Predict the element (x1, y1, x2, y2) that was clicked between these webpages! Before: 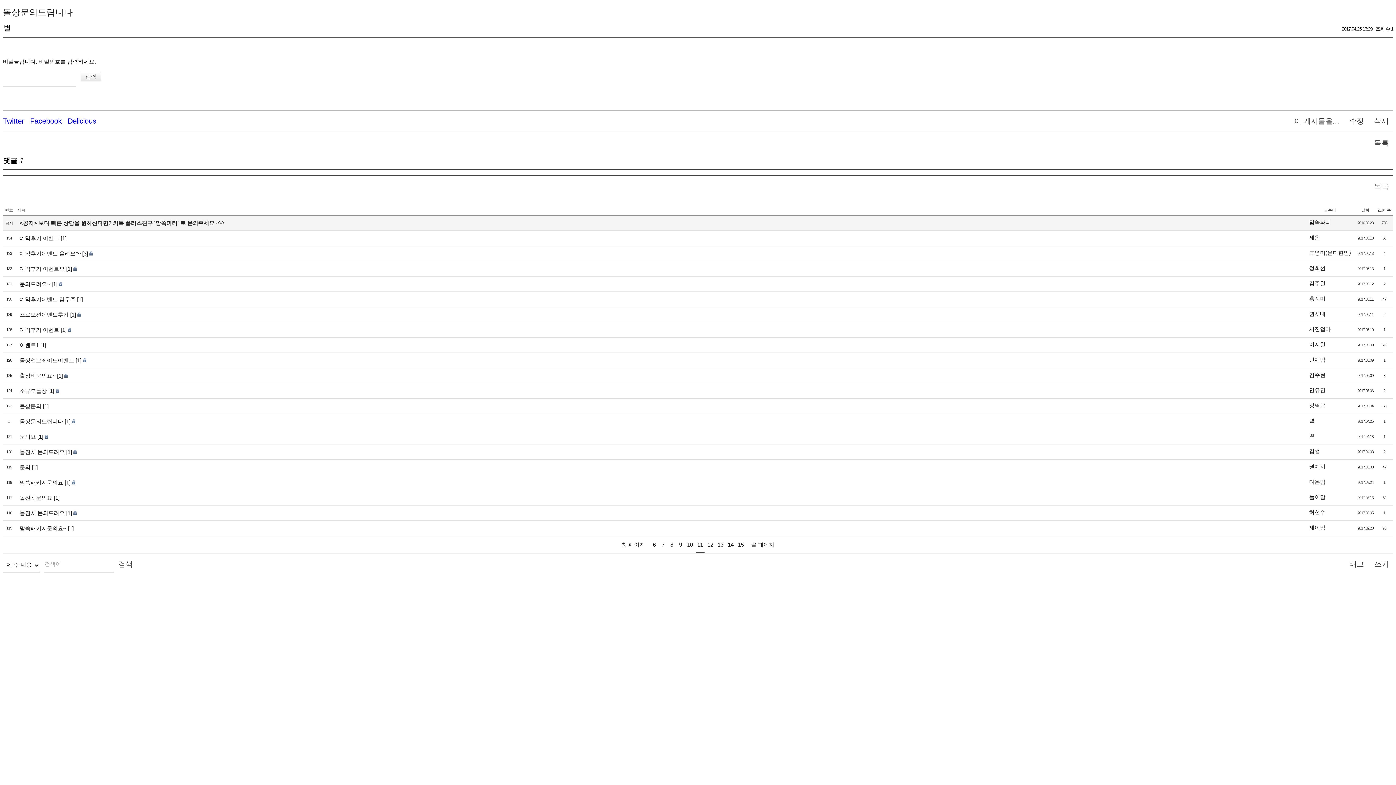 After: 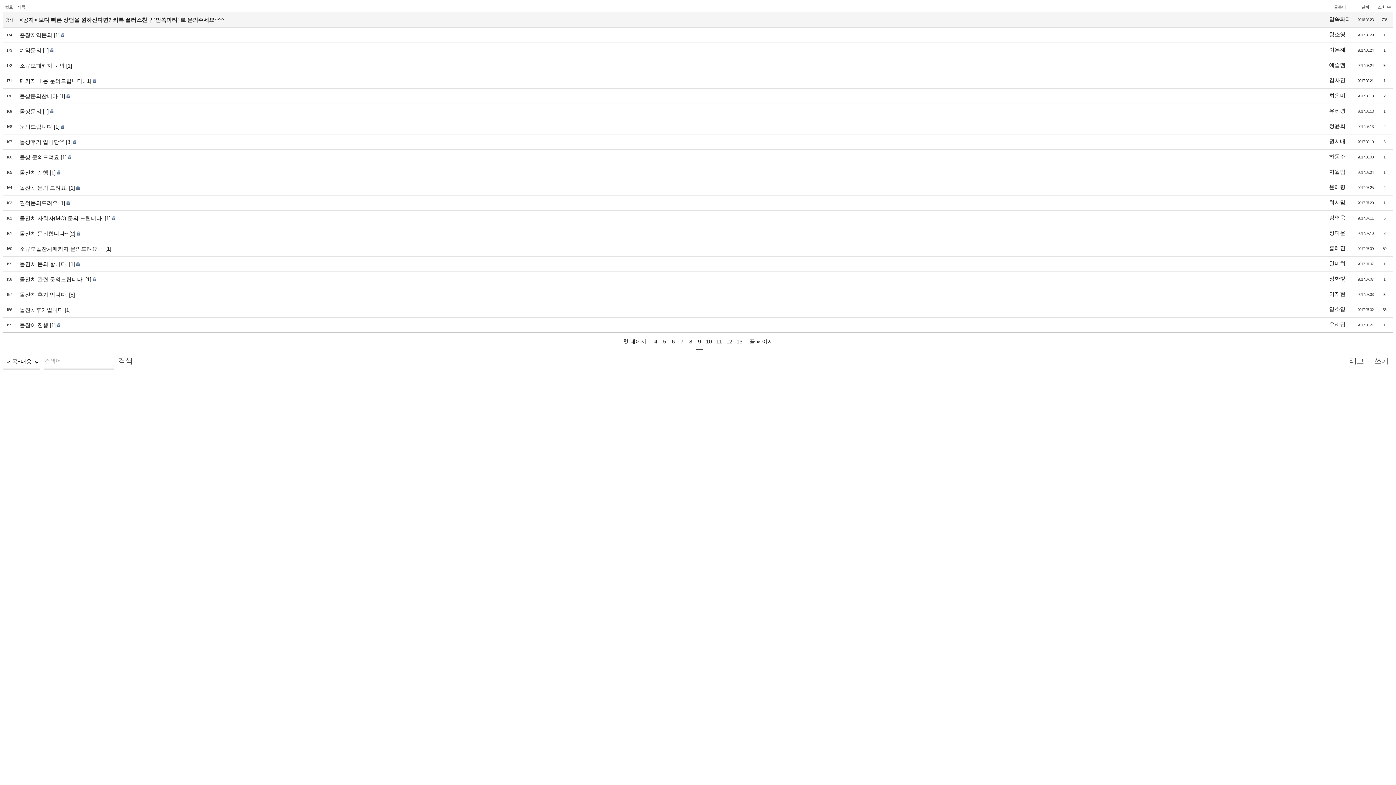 Action: label: 9 bbox: (677, 537, 684, 552)